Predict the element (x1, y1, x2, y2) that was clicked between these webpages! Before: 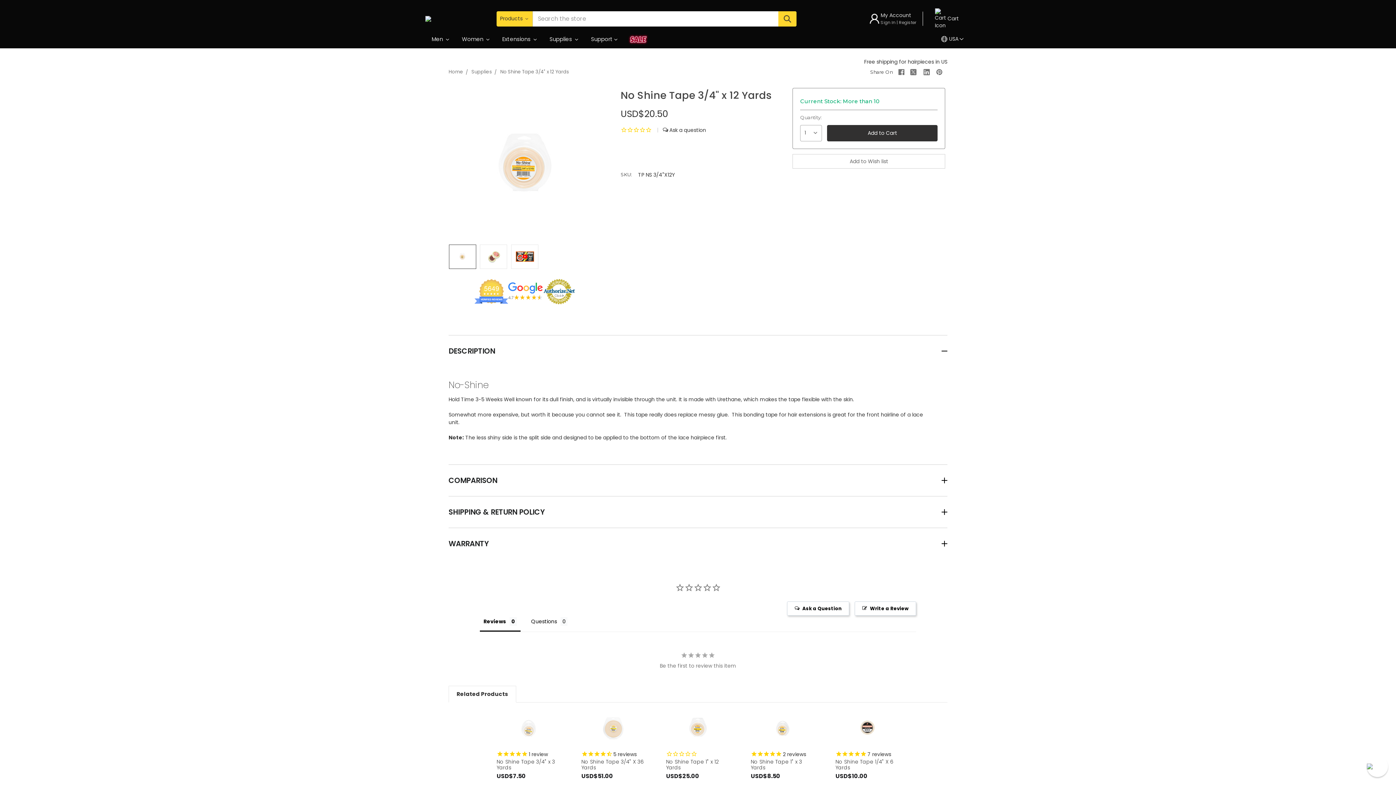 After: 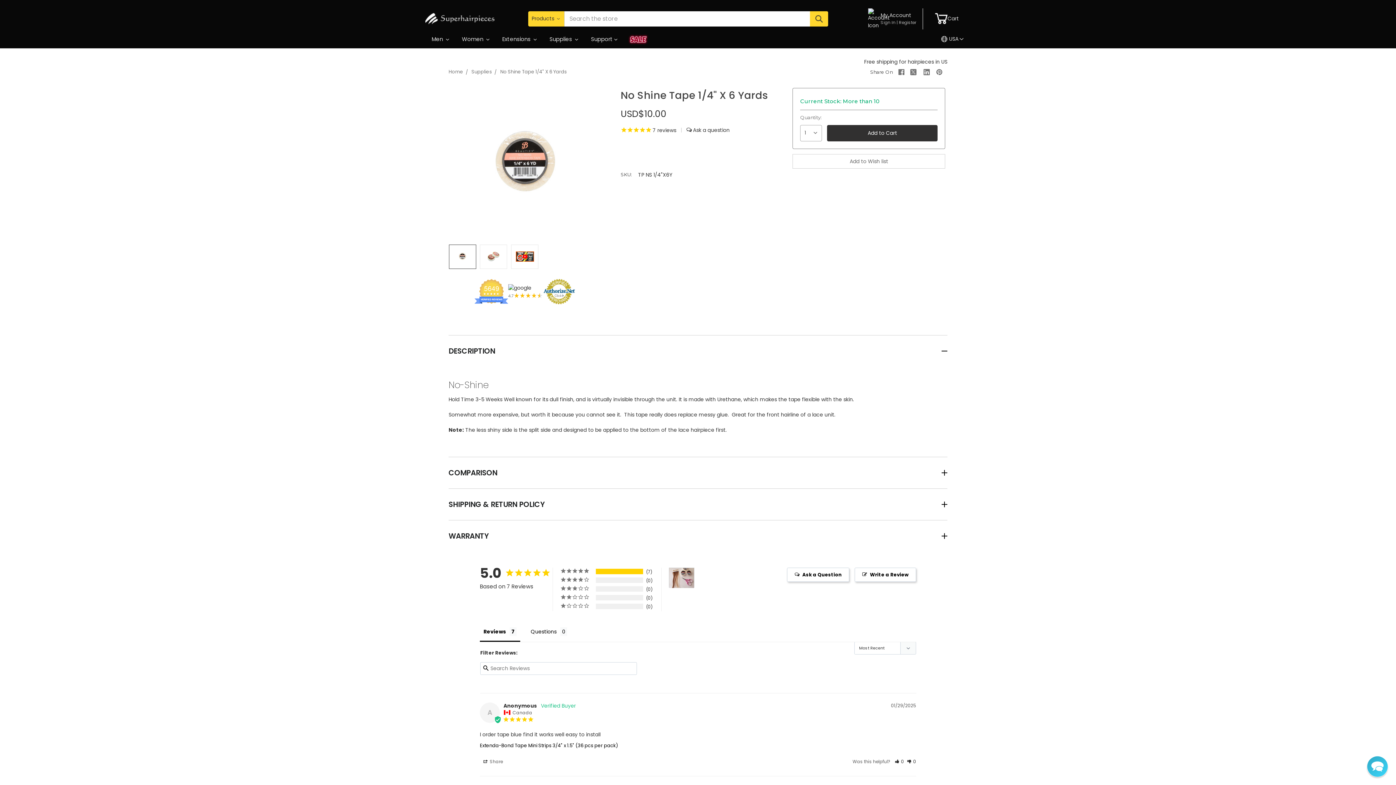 Action: label: No Shine Tape 1/4" X 6 Yards bbox: (835, 758, 893, 771)